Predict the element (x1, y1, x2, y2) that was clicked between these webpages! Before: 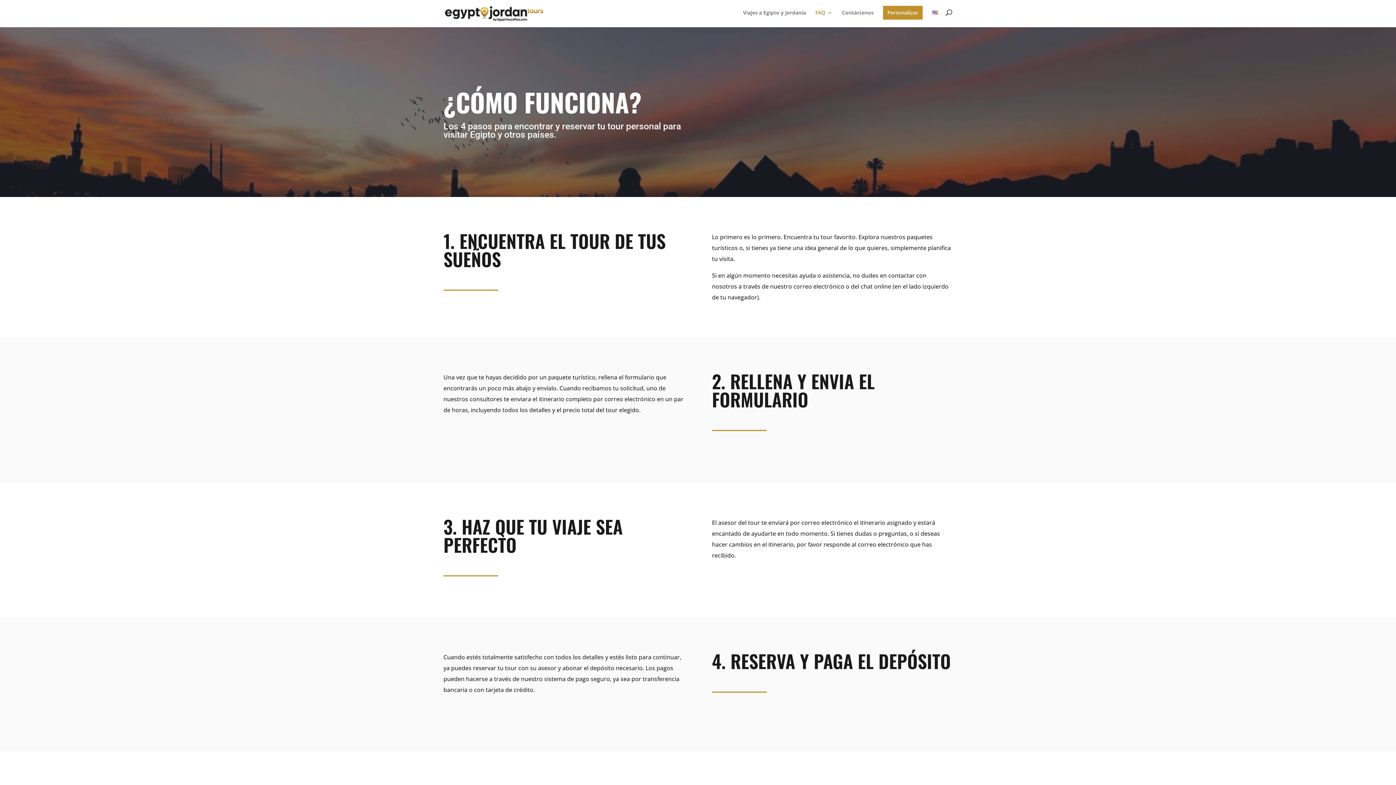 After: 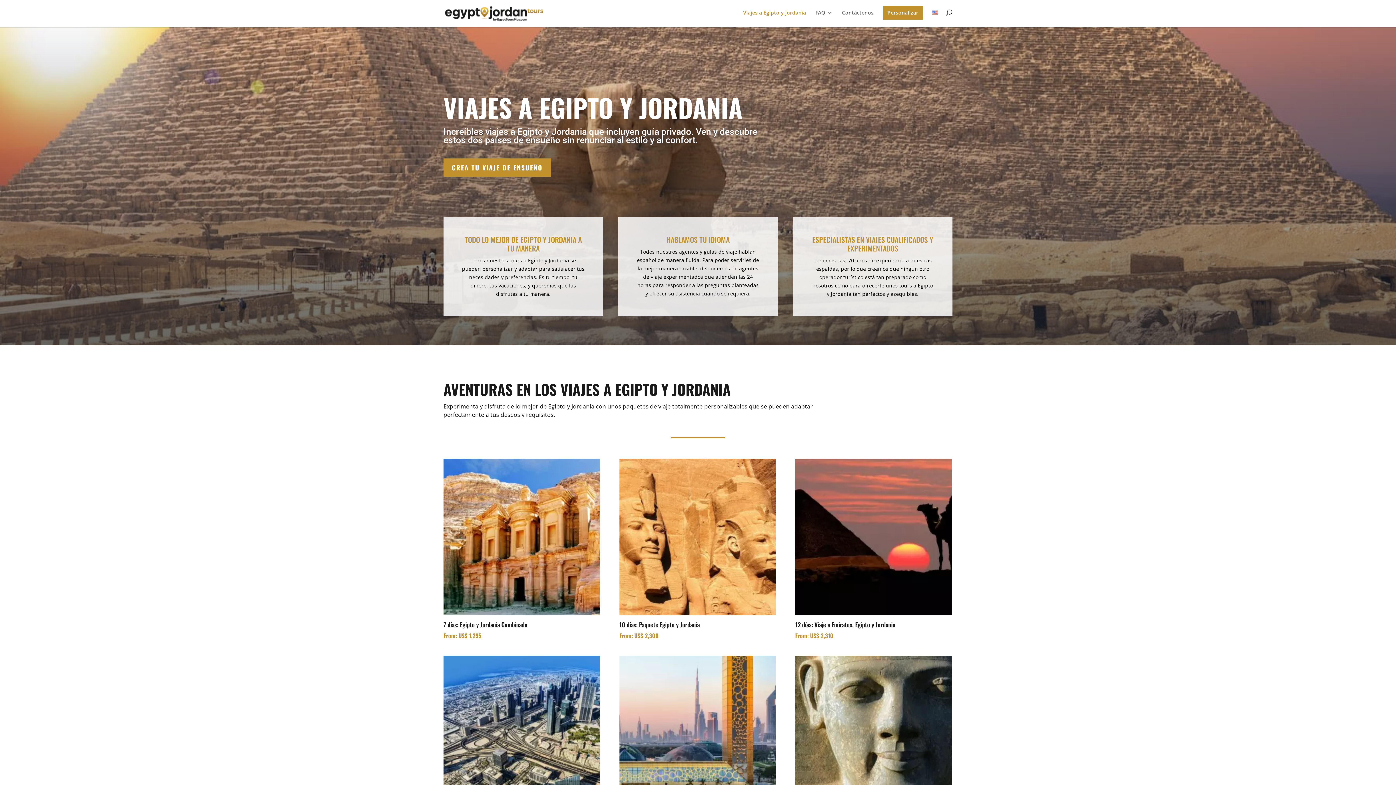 Action: bbox: (445, 9, 543, 16)